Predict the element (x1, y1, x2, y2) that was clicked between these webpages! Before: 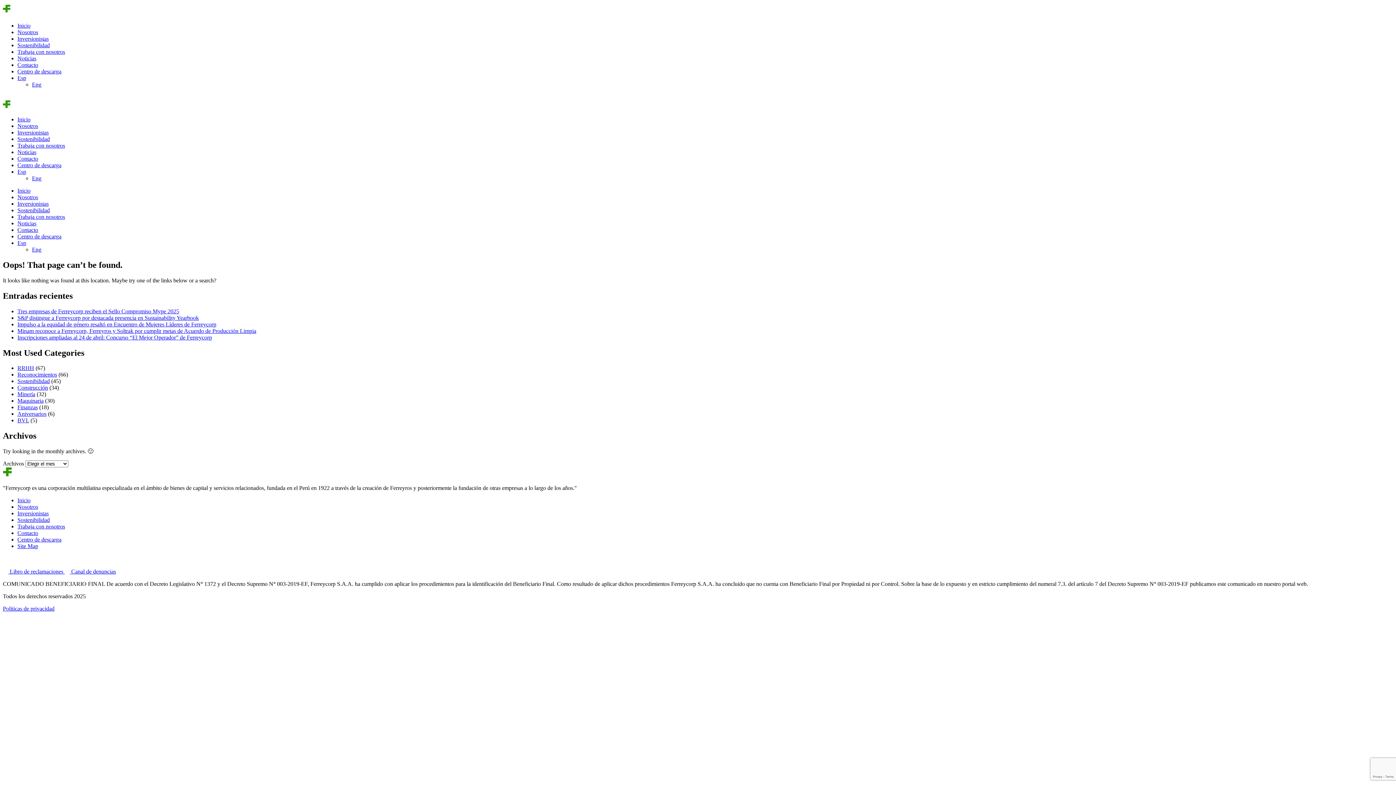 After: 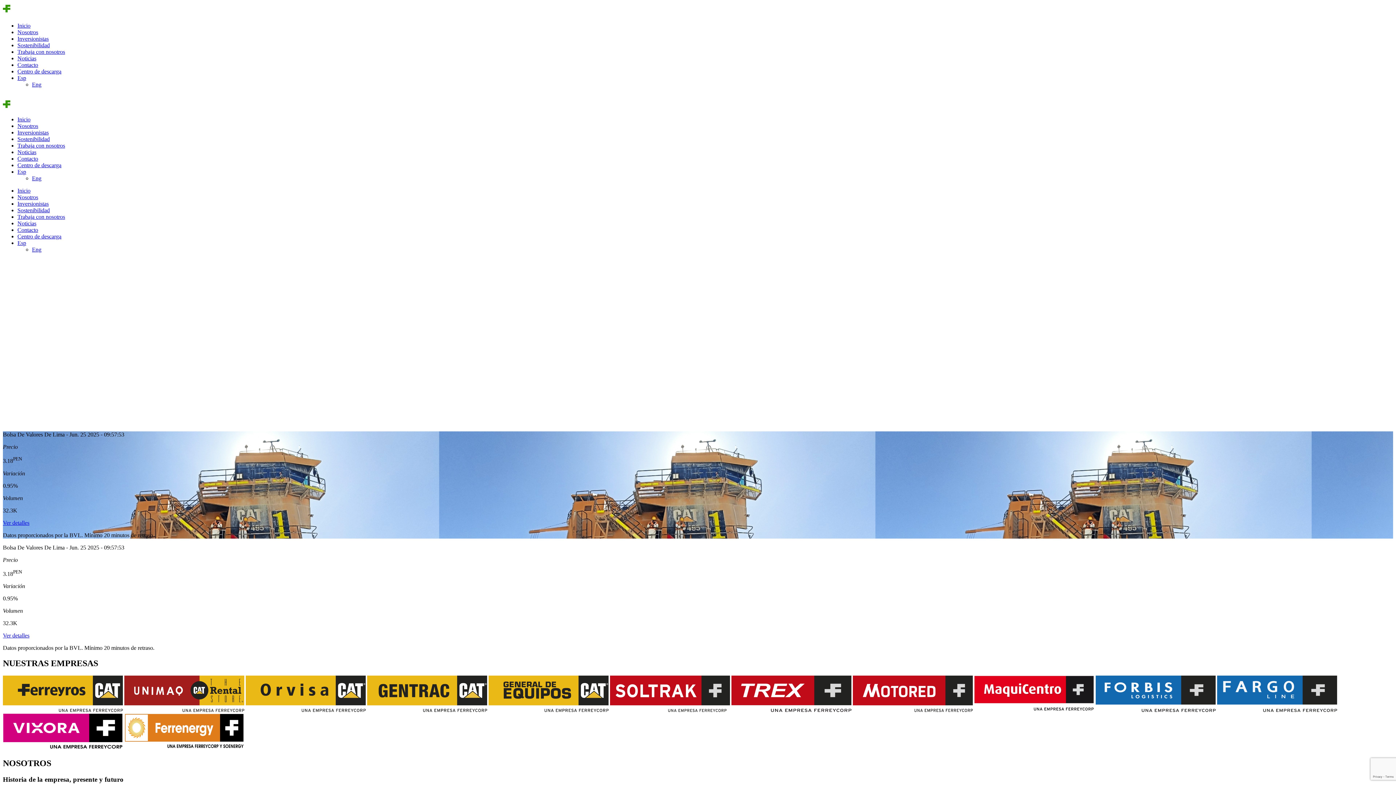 Action: bbox: (2, 10, 51, 16)